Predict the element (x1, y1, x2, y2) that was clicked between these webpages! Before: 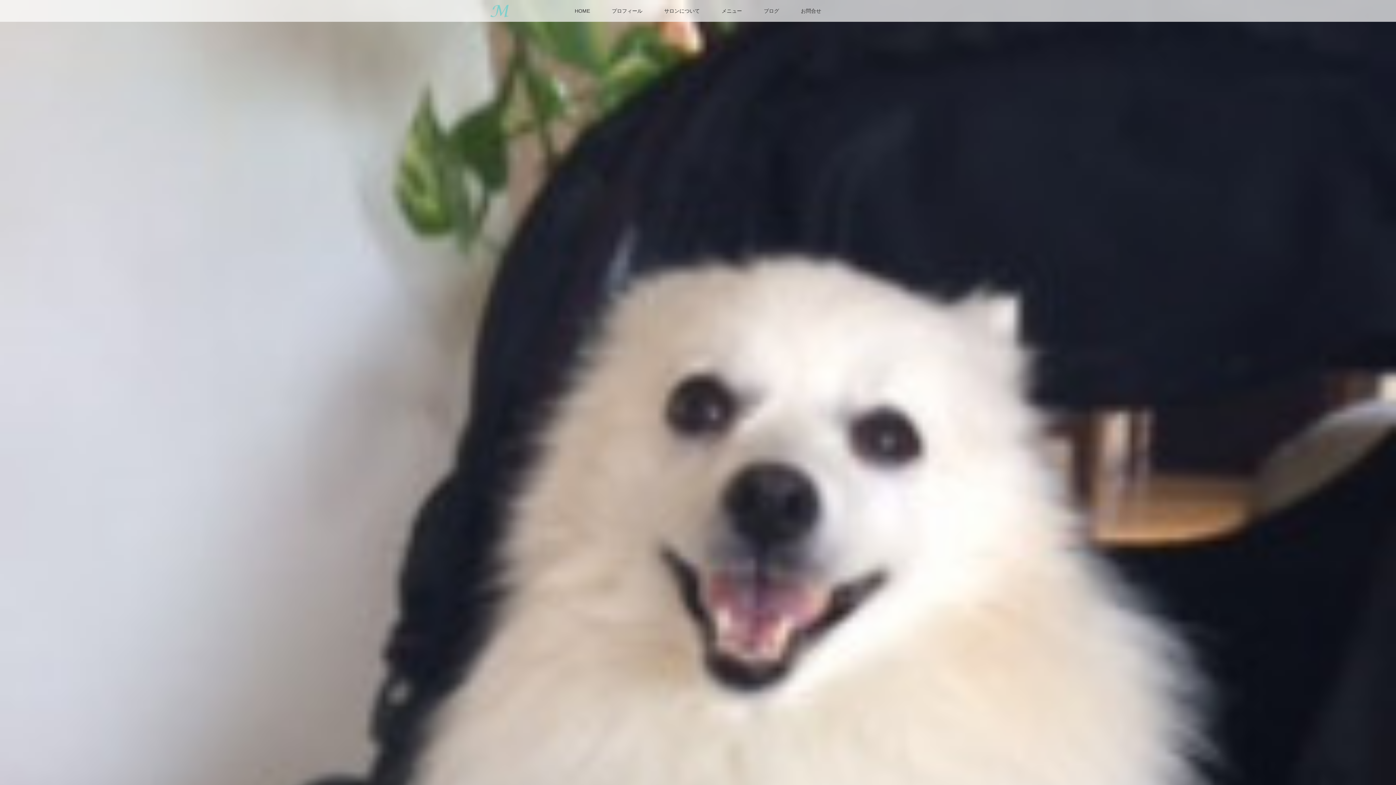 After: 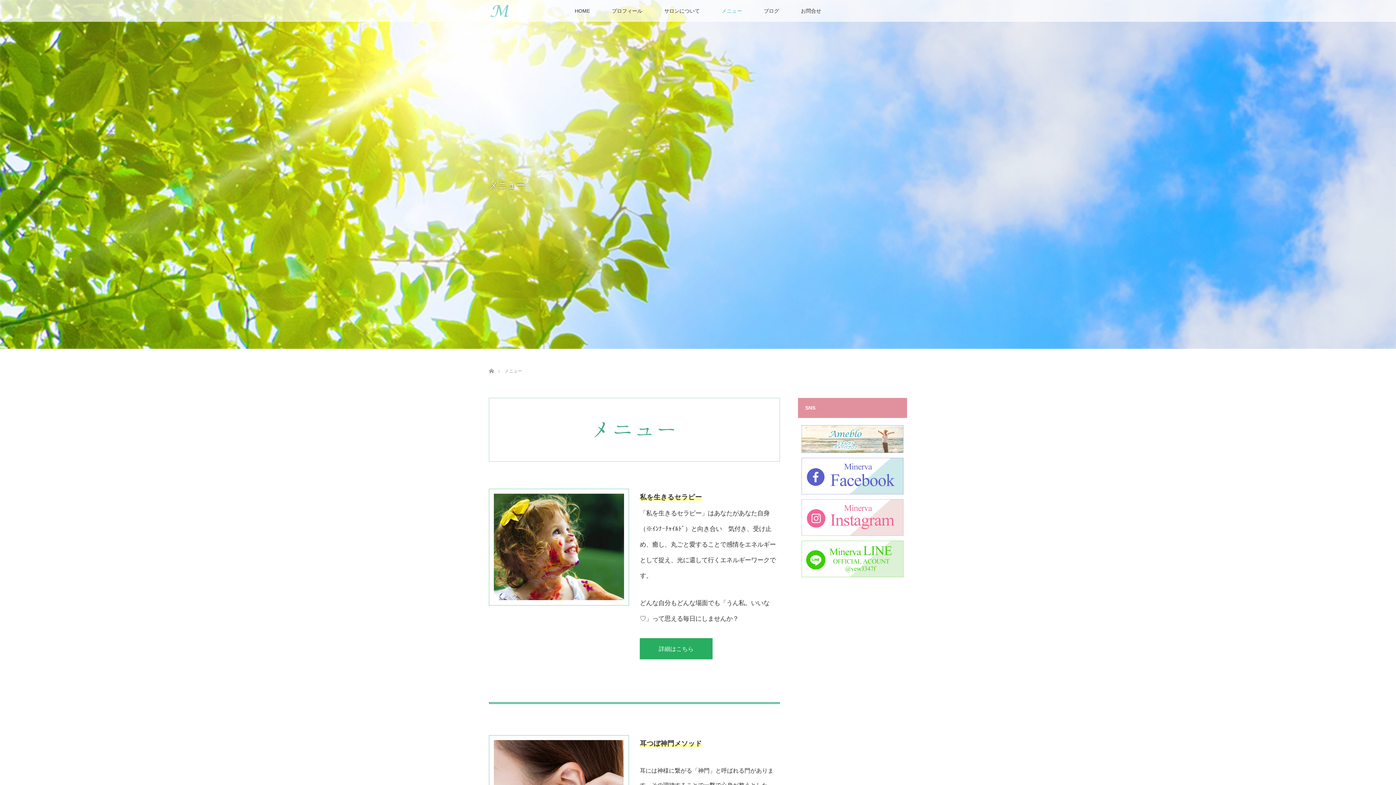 Action: label: メニュー bbox: (710, 0, 753, 21)